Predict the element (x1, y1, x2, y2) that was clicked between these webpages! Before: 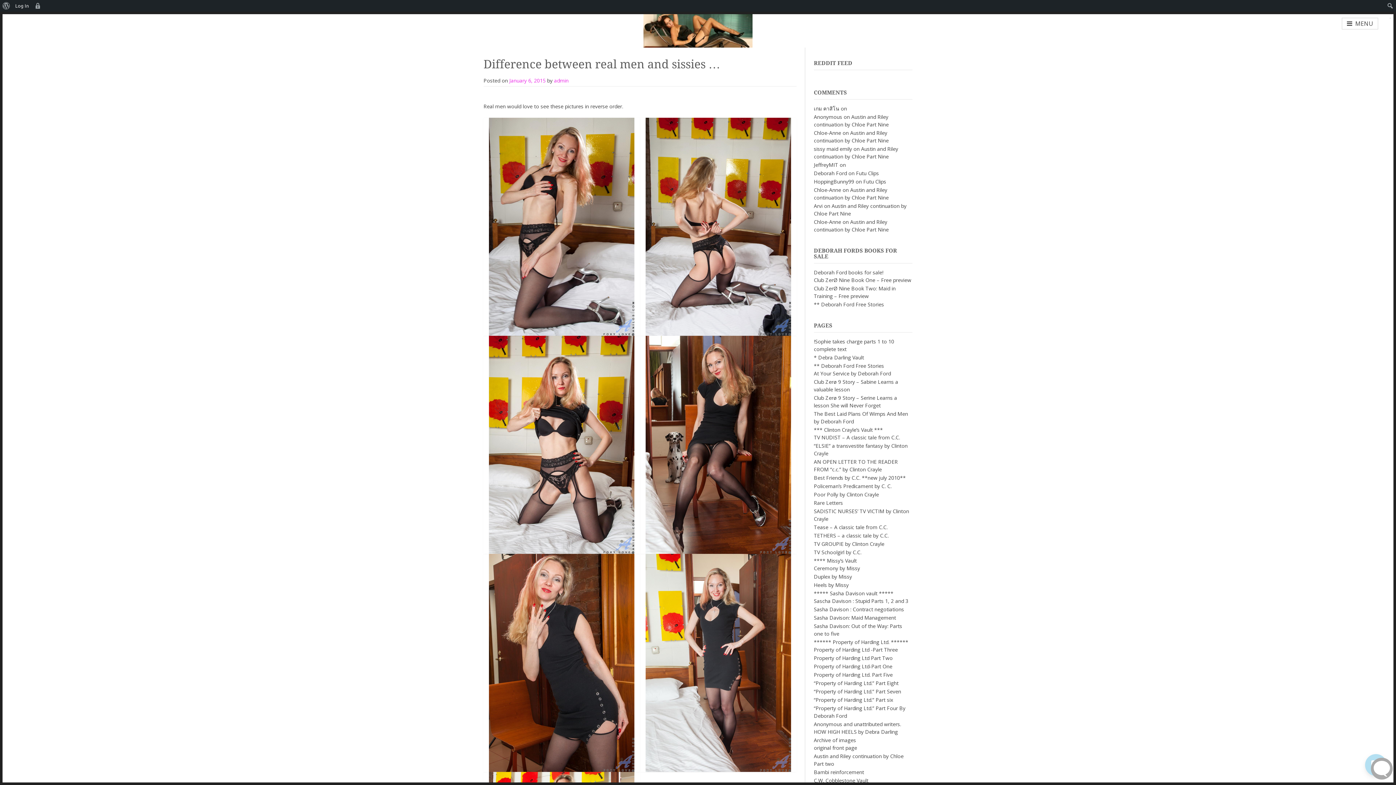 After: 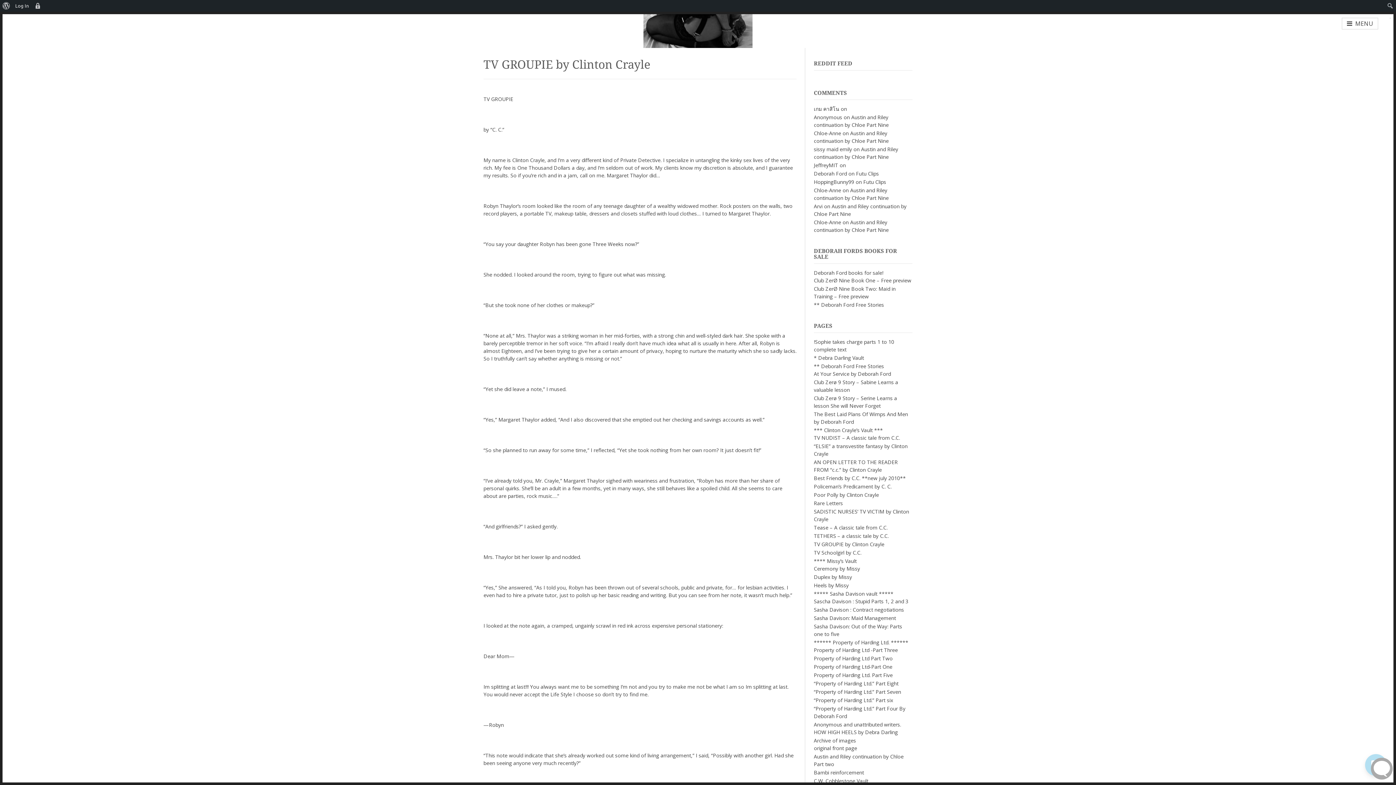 Action: label: TV GROUPIE by Clinton Crayle bbox: (814, 540, 884, 547)